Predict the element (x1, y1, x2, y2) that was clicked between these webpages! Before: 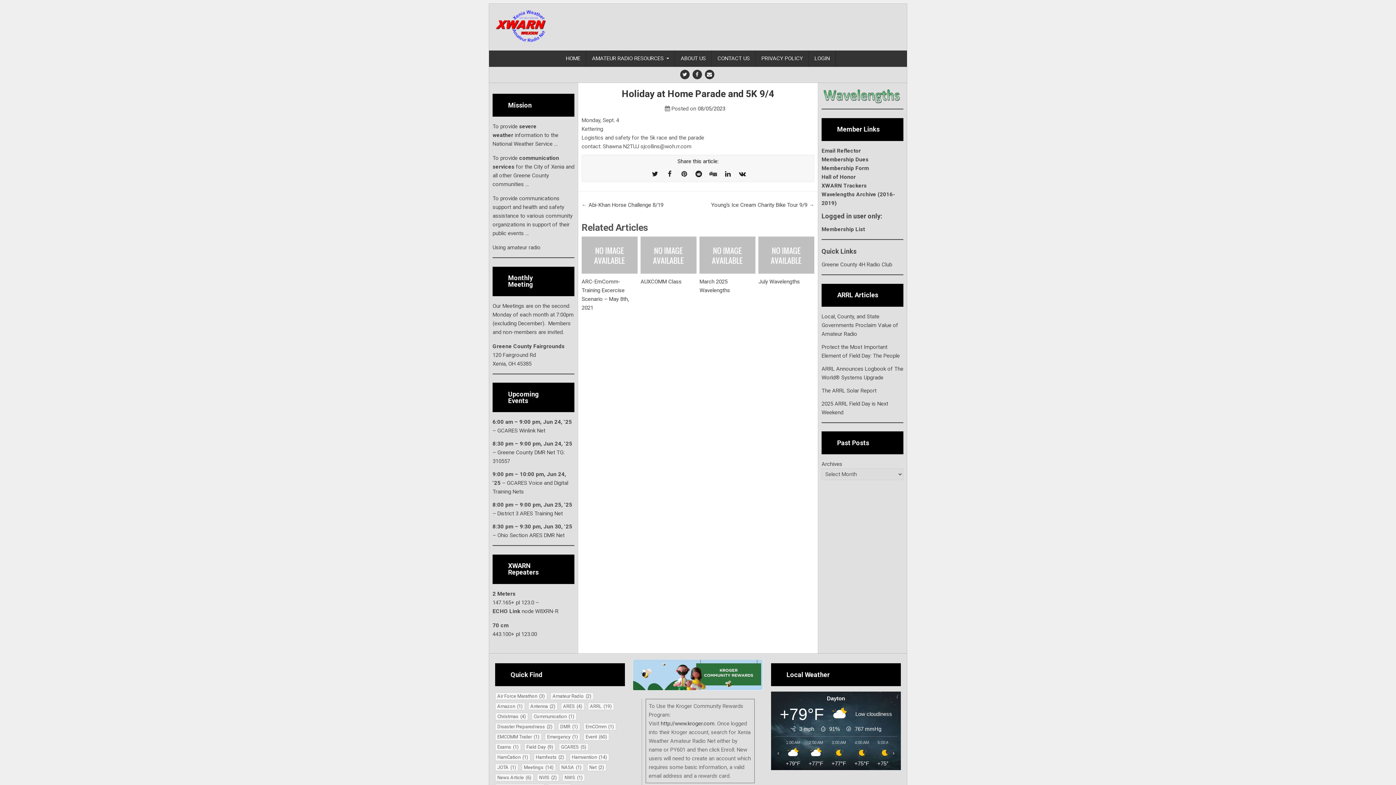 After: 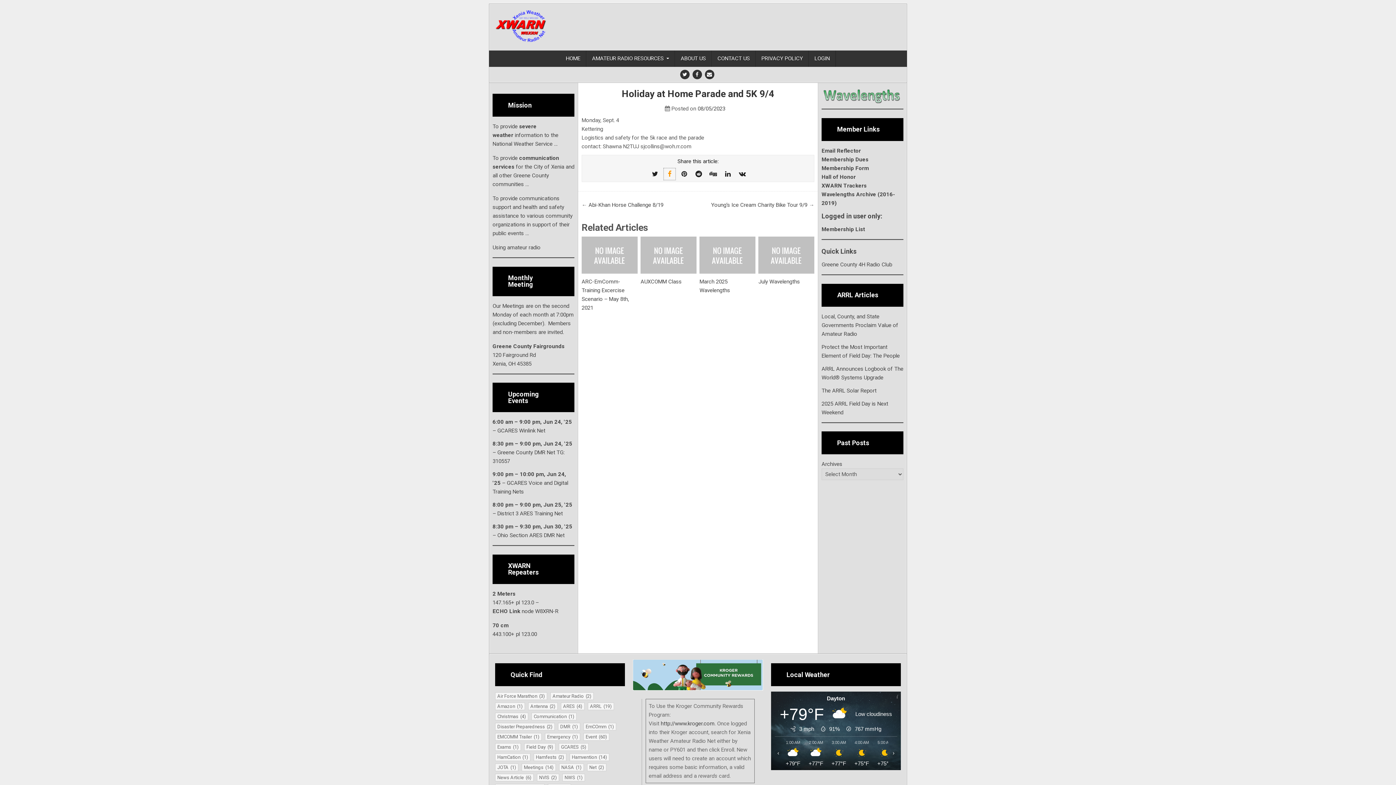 Action: label: Facebook Share Button bbox: (664, 168, 675, 179)